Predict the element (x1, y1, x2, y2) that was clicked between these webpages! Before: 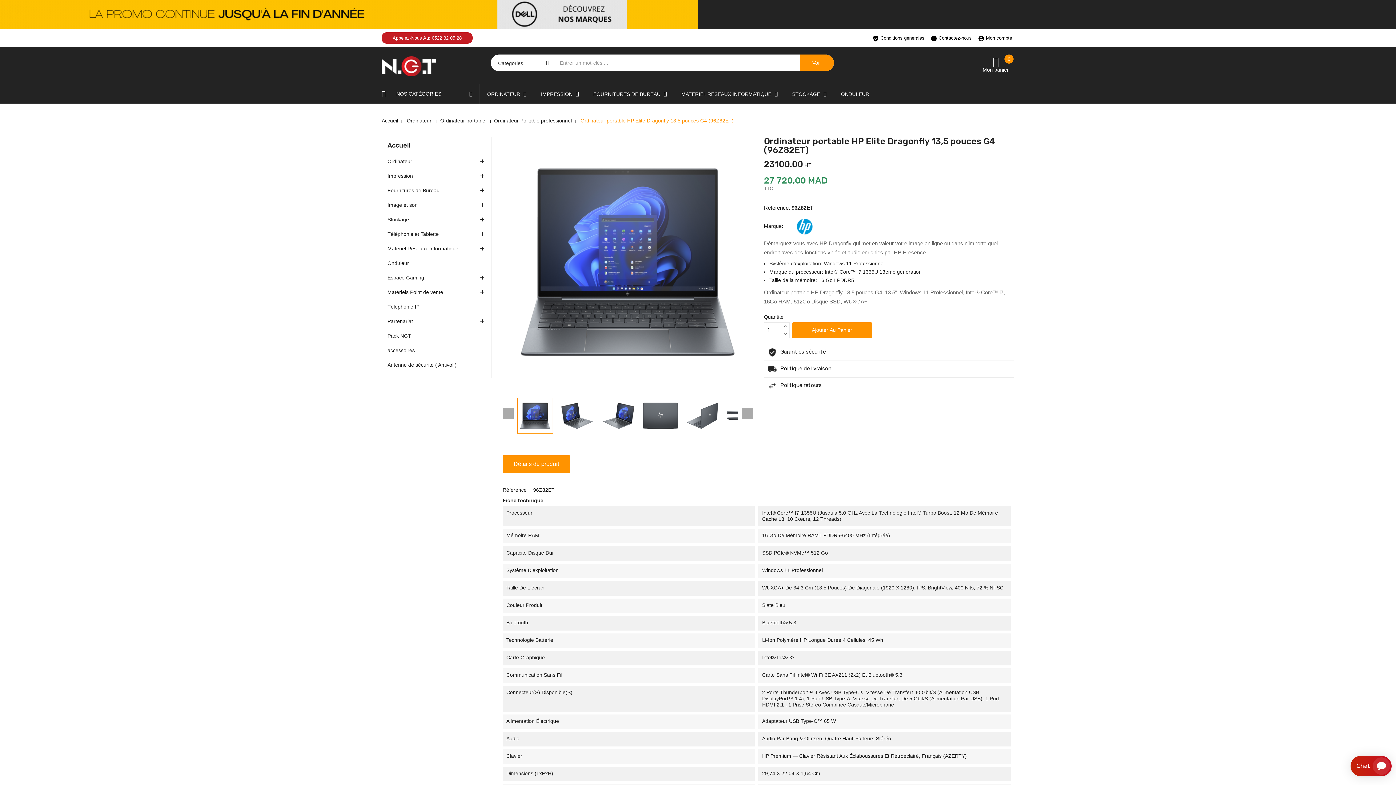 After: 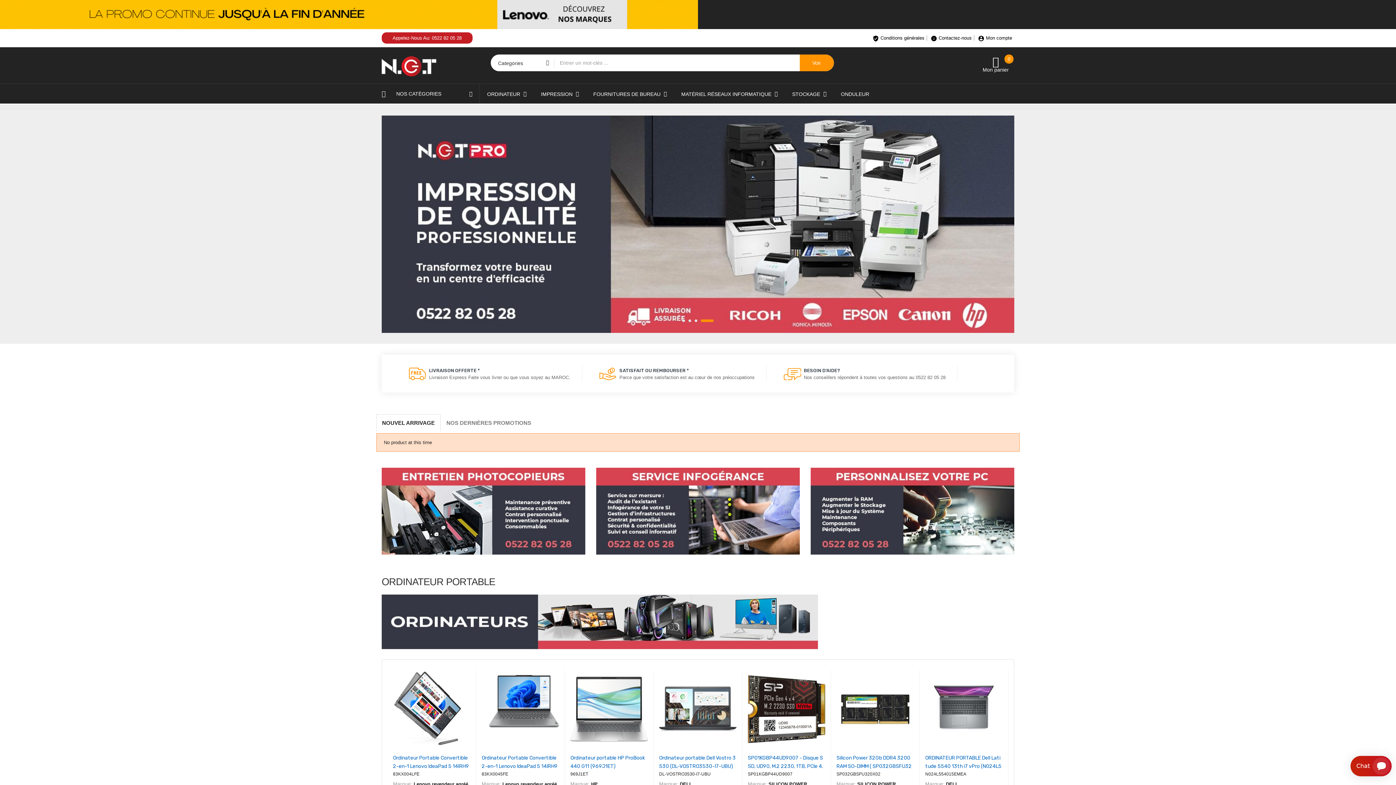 Action: label: Accueil  bbox: (381, 117, 399, 123)